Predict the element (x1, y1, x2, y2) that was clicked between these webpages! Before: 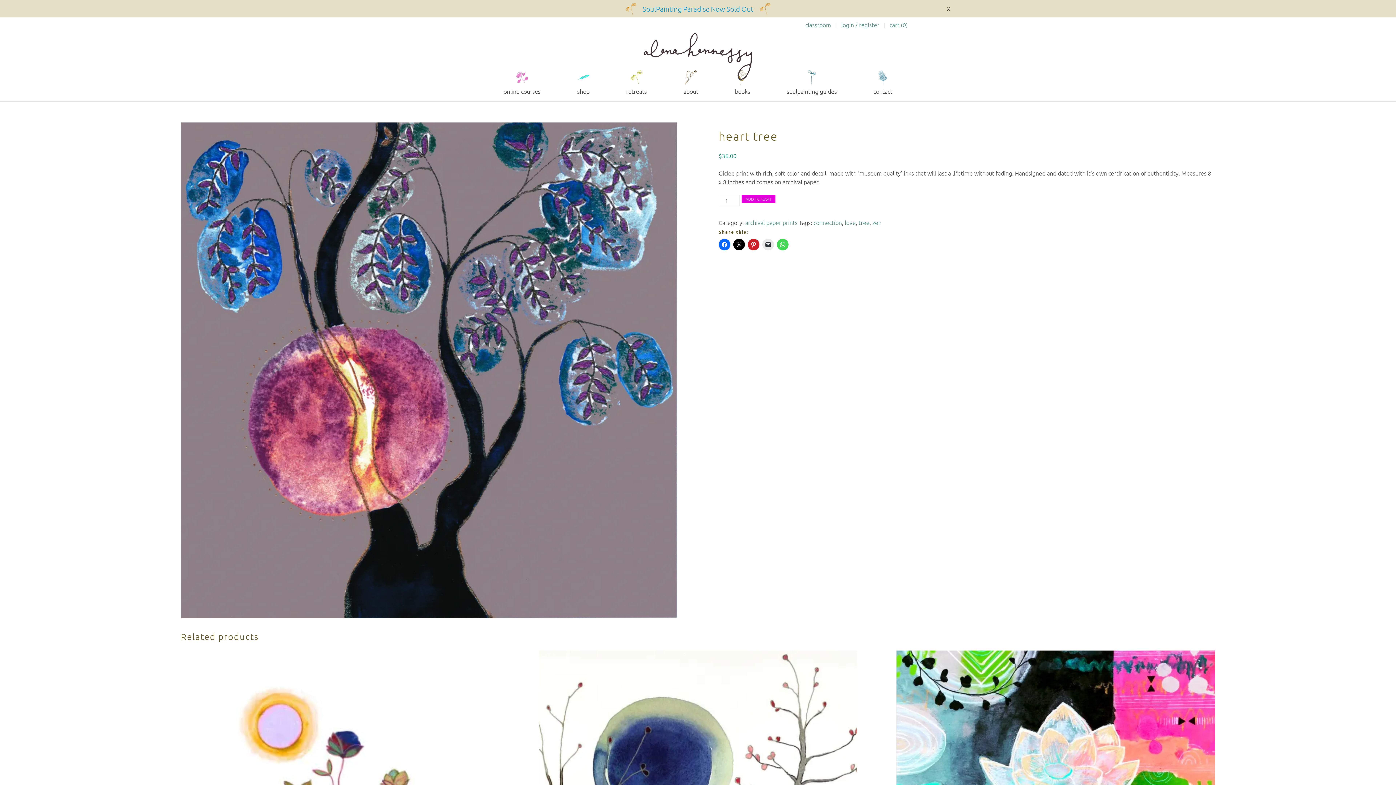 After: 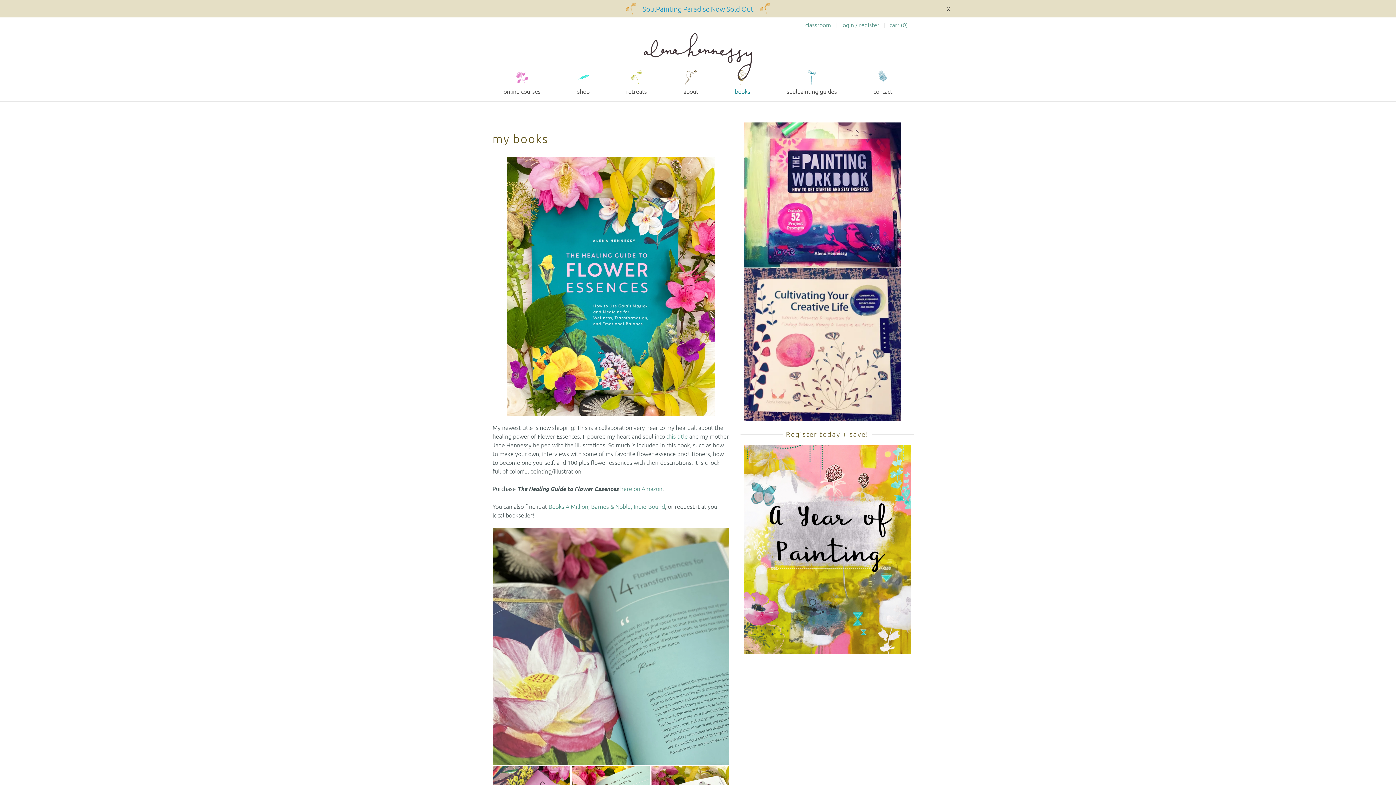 Action: bbox: (729, 81, 756, 101) label: books